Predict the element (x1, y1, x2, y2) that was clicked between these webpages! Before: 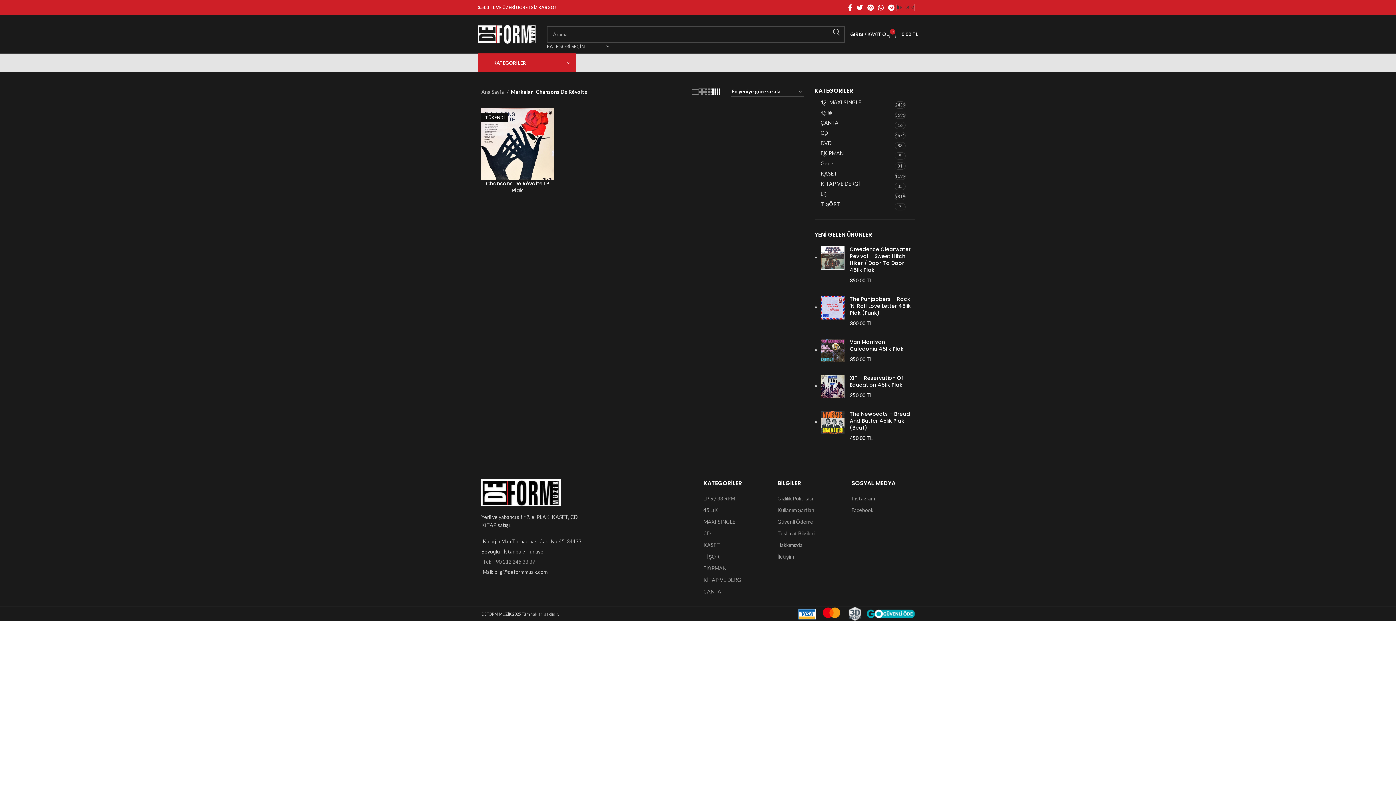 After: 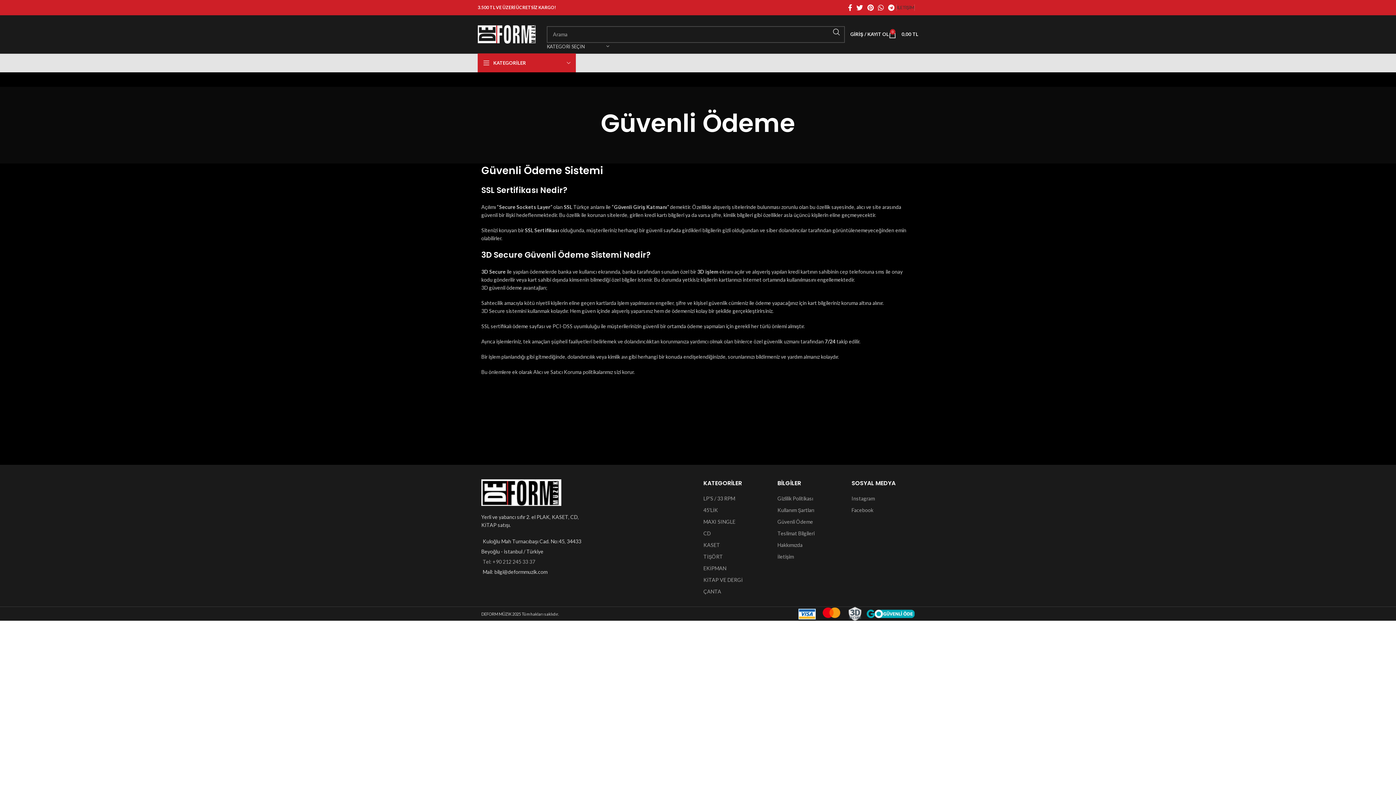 Action: label: Güvenli Ödeme bbox: (777, 518, 813, 525)